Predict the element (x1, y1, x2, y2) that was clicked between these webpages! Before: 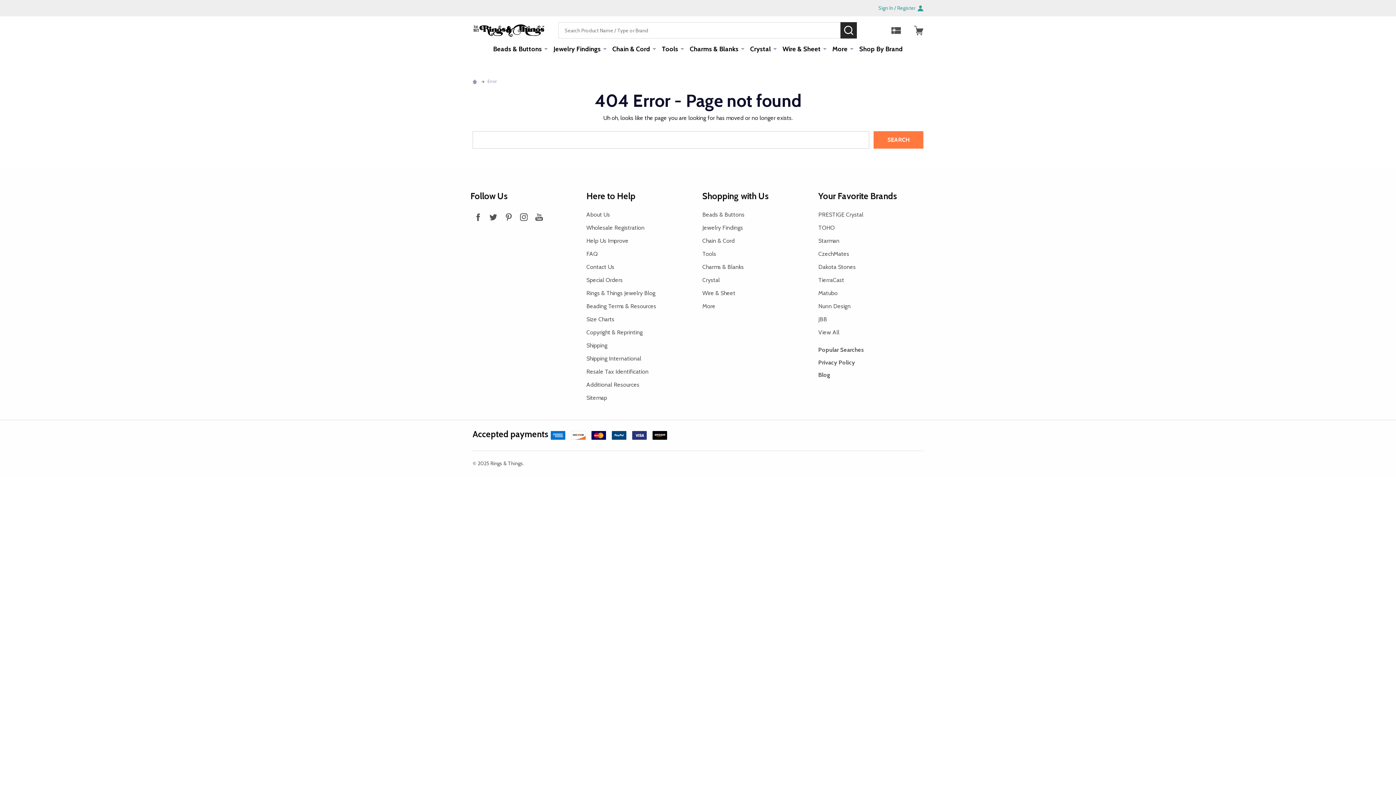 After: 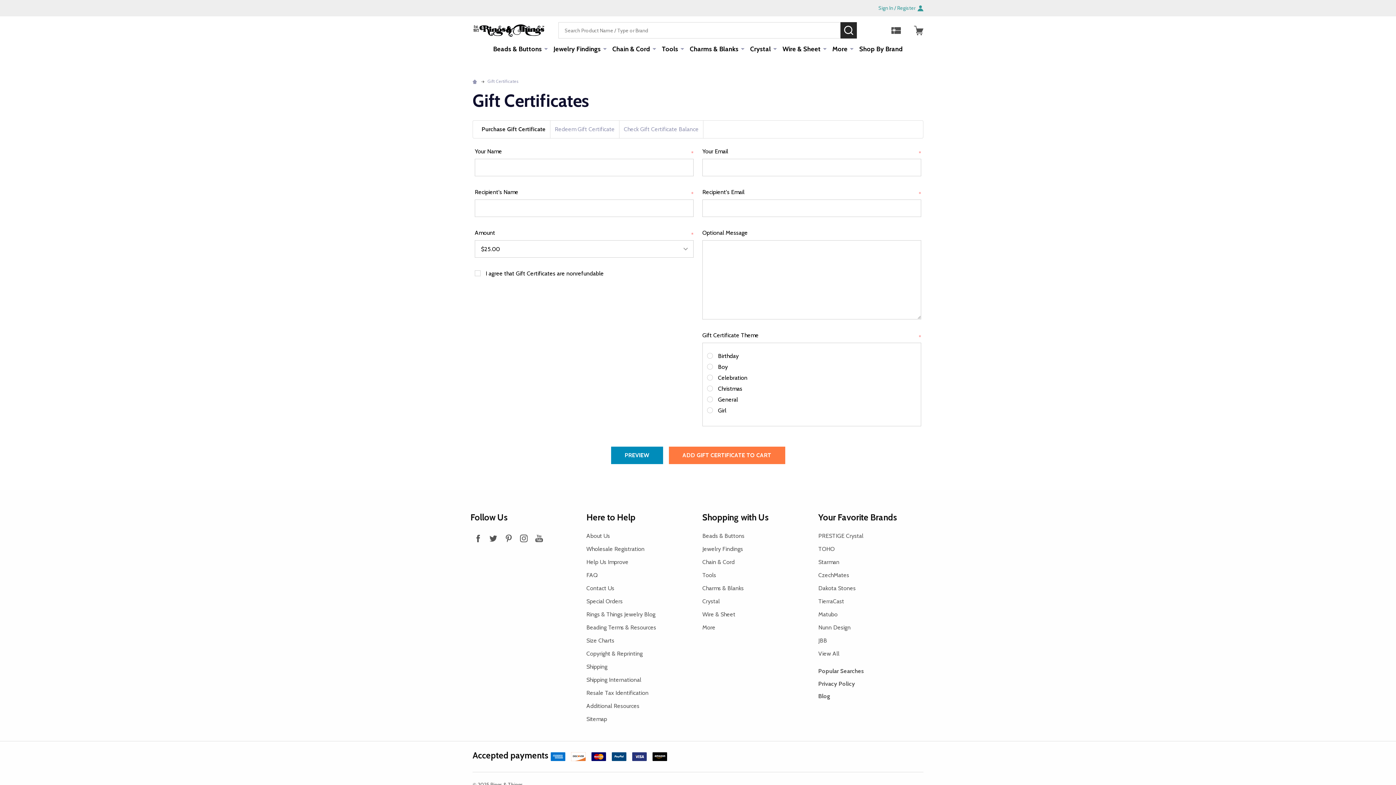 Action: bbox: (891, 25, 901, 35)